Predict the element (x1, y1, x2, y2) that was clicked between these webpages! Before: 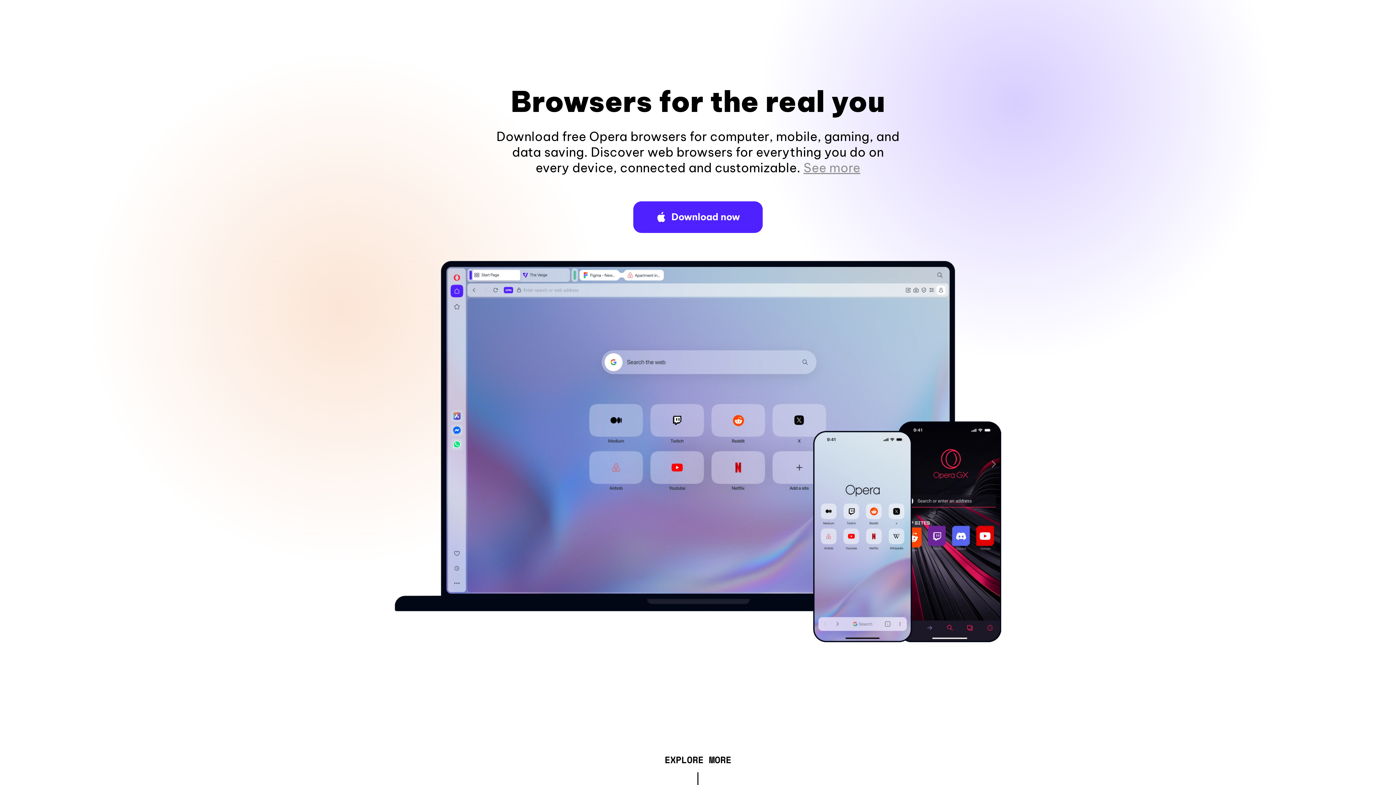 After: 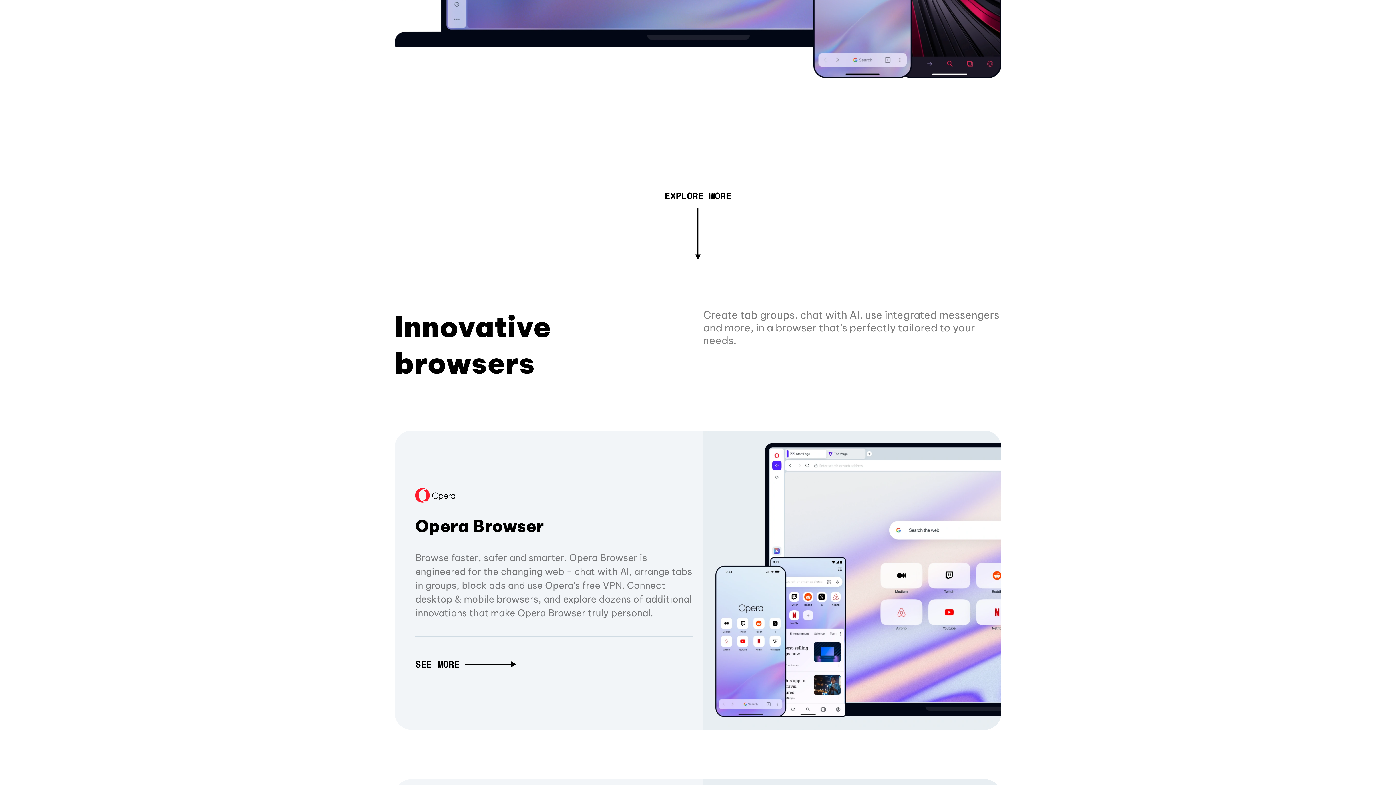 Action: label: See more bbox: (803, 160, 860, 175)